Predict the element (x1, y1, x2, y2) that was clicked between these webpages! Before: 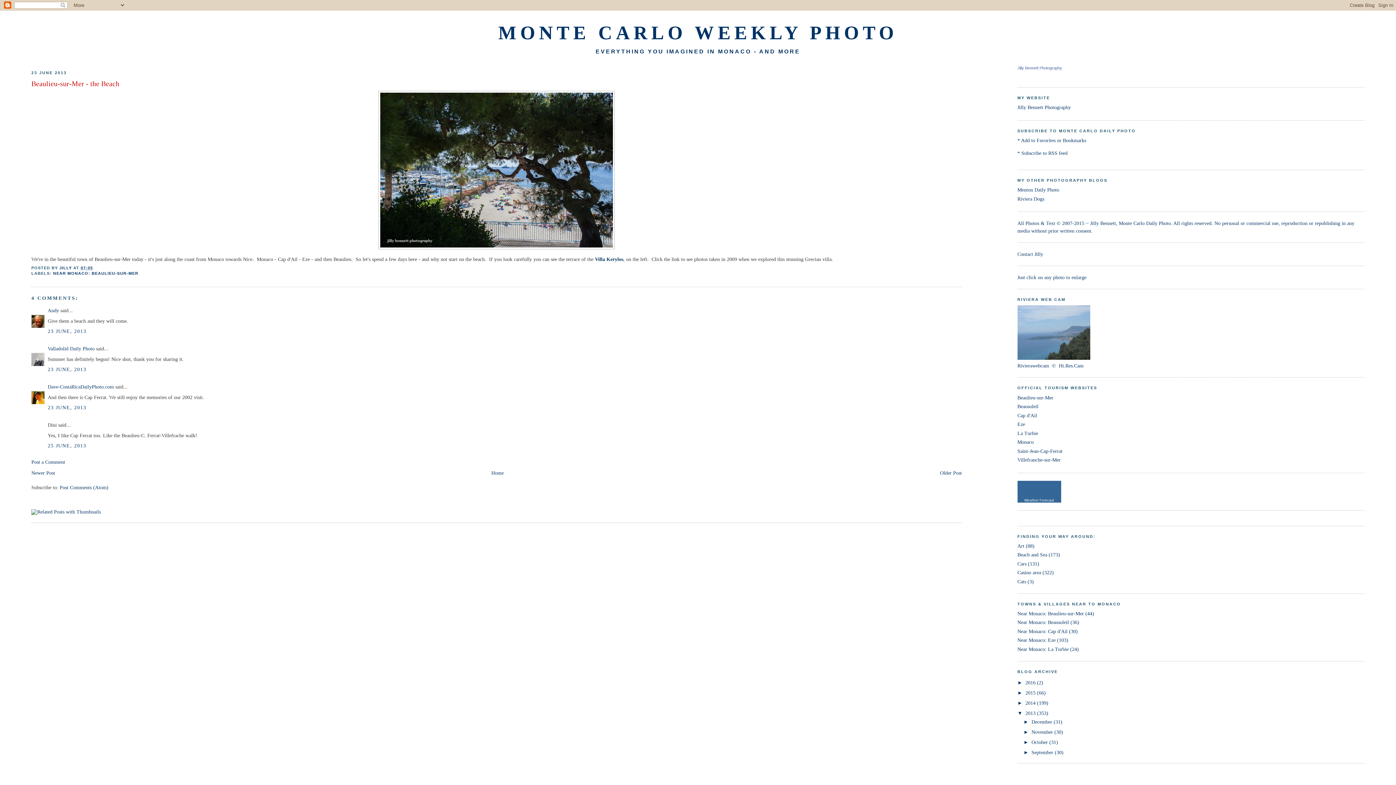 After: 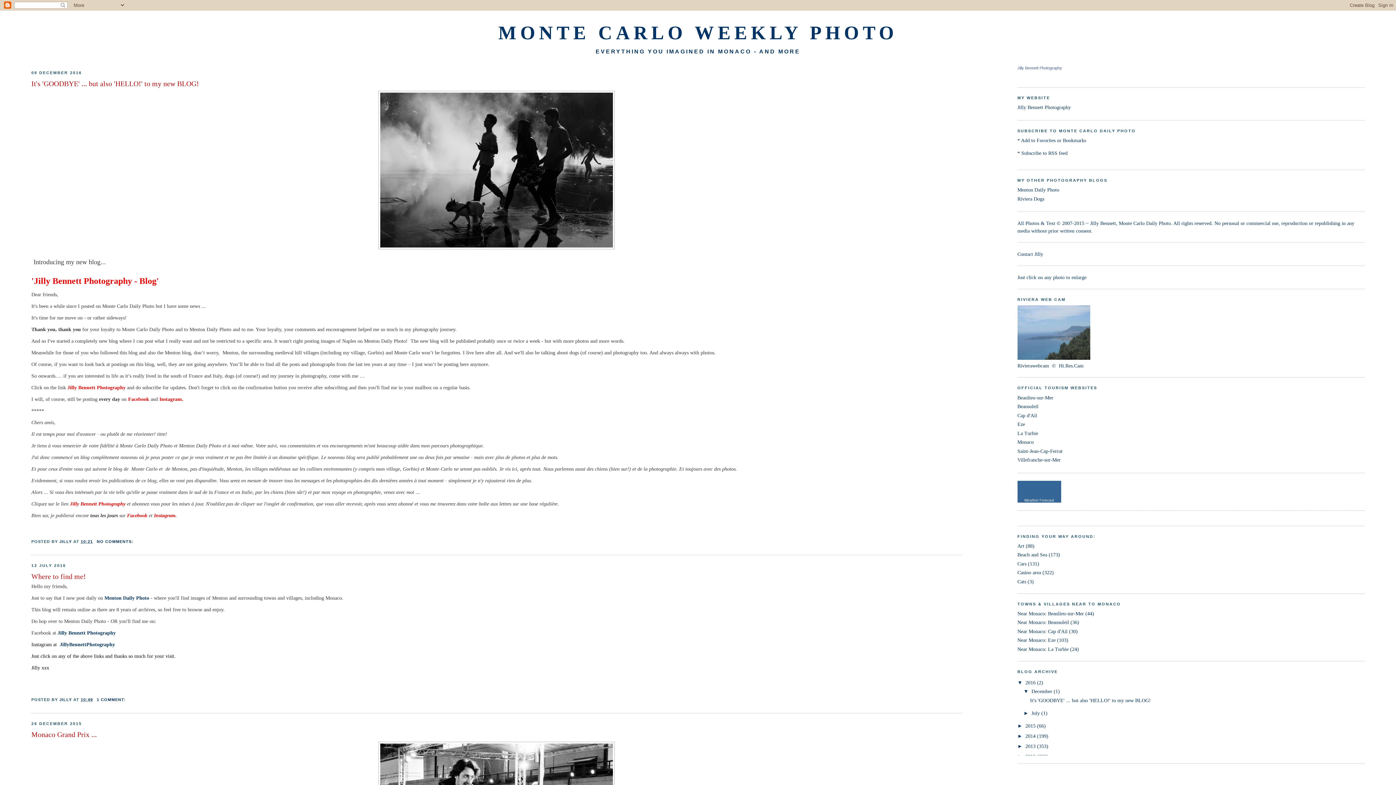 Action: bbox: (498, 22, 897, 43) label: MONTE CARLO WEEKLY PHOTO